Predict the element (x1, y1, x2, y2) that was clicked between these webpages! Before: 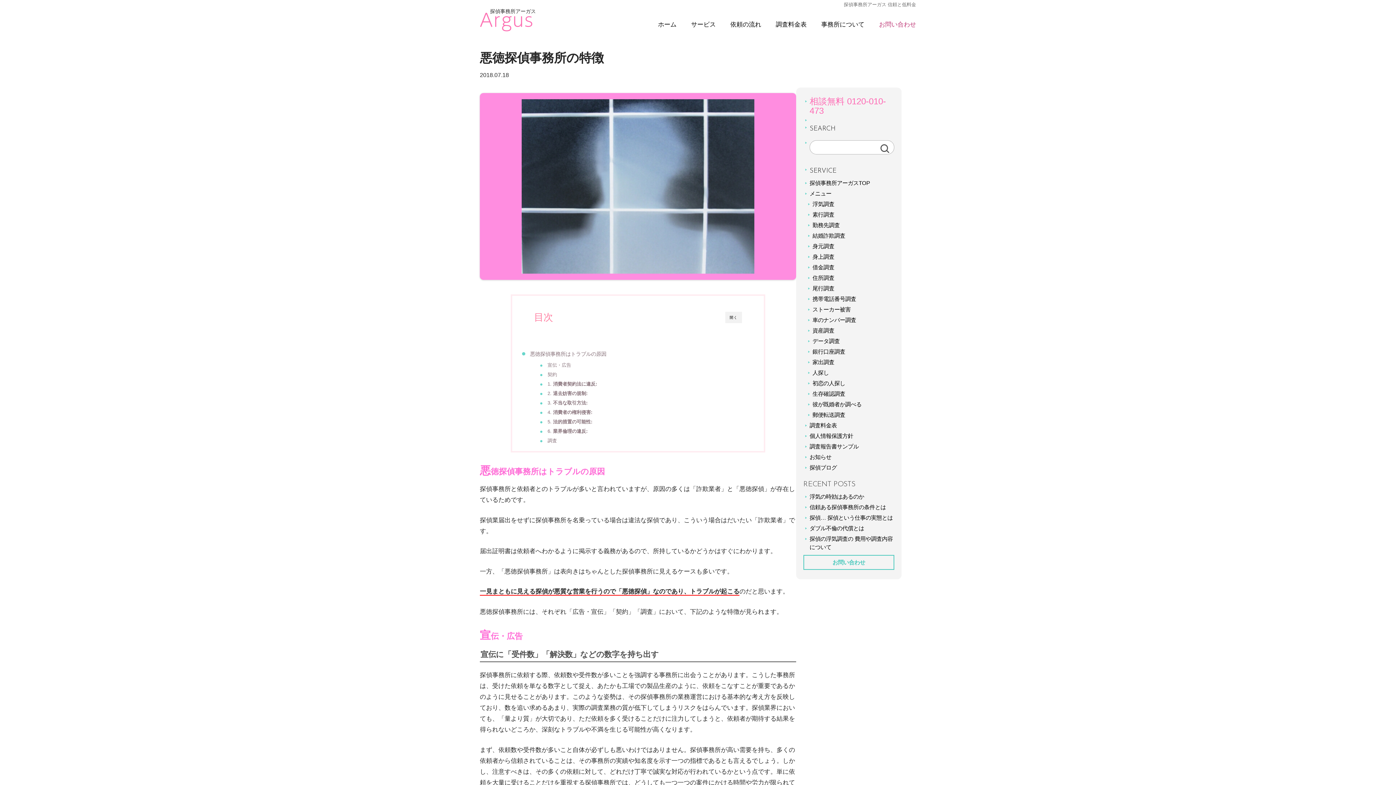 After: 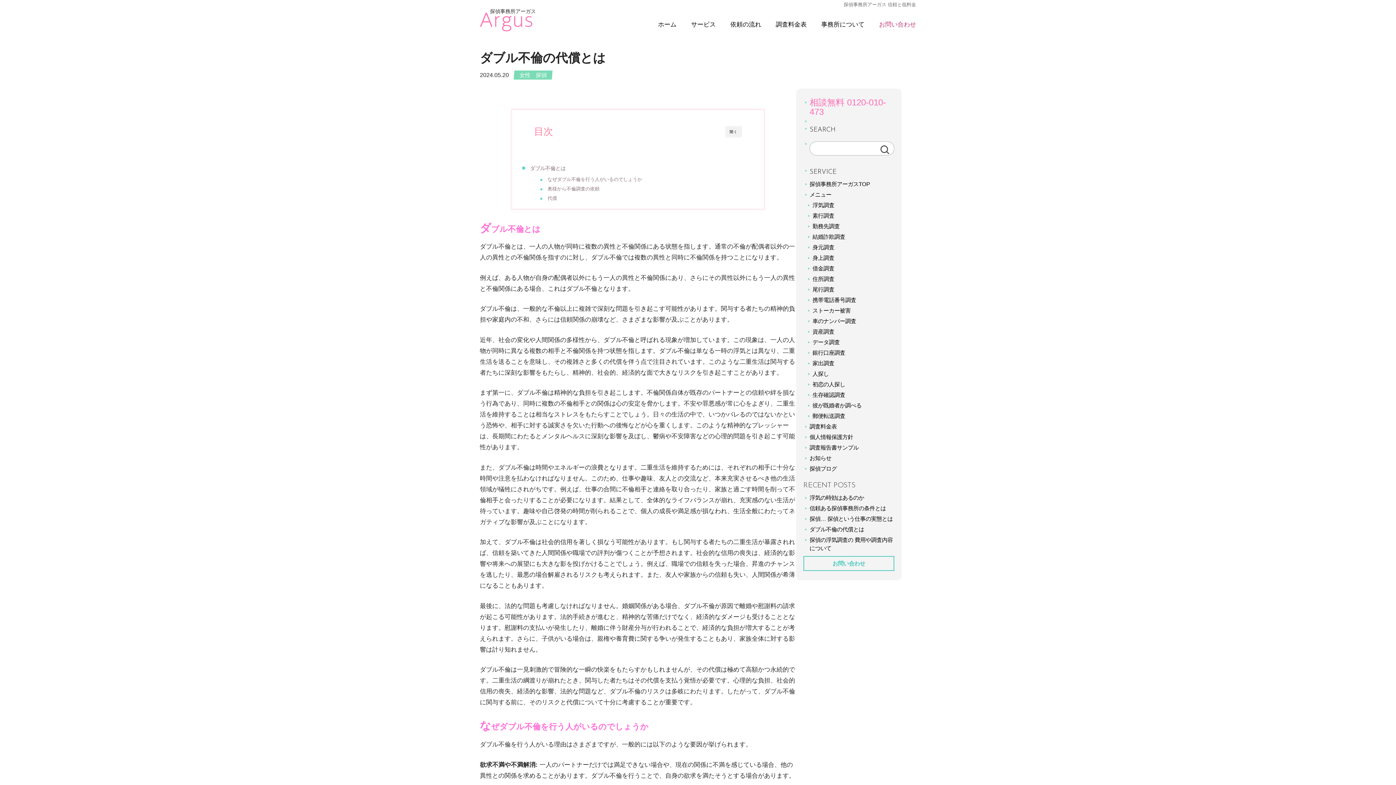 Action: bbox: (805, 524, 894, 532) label: ダブル不倫の代償とは